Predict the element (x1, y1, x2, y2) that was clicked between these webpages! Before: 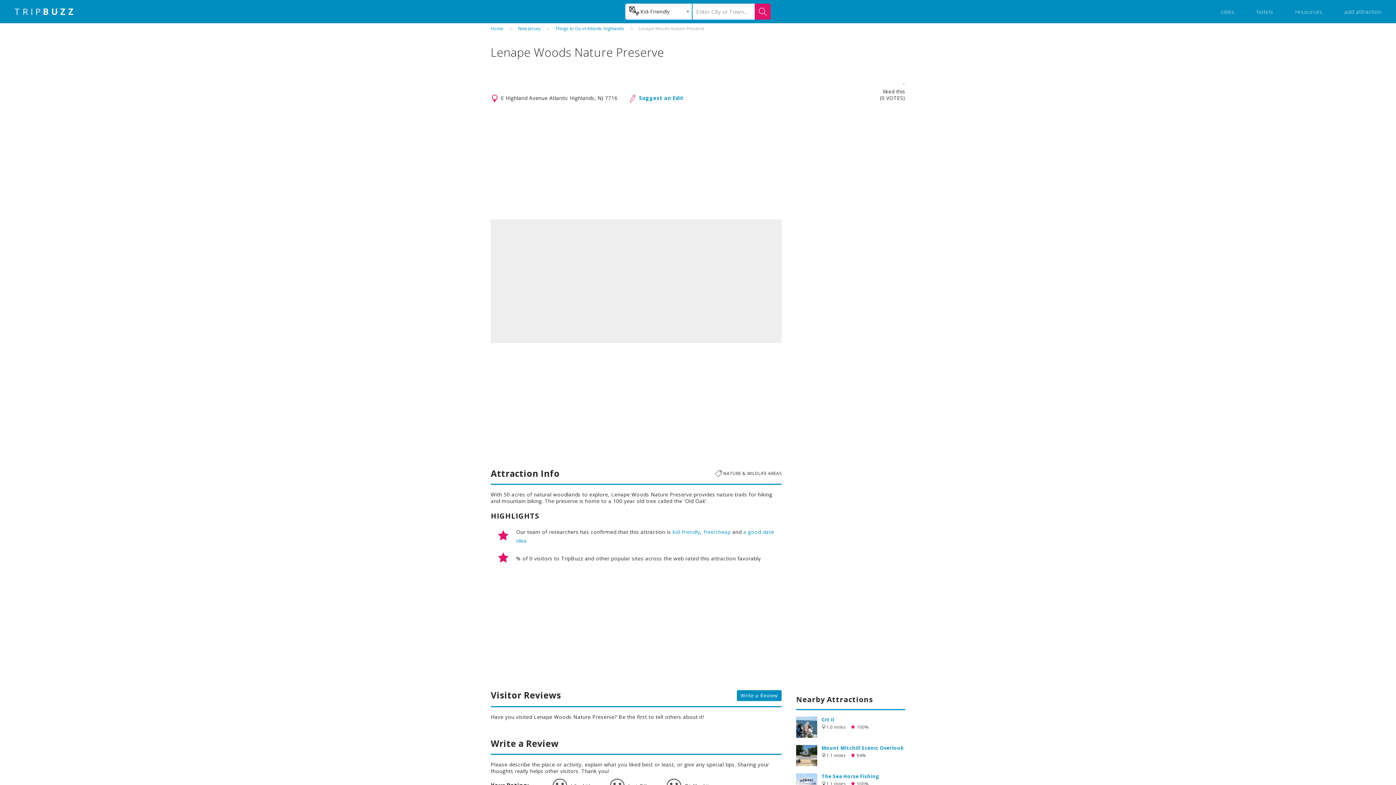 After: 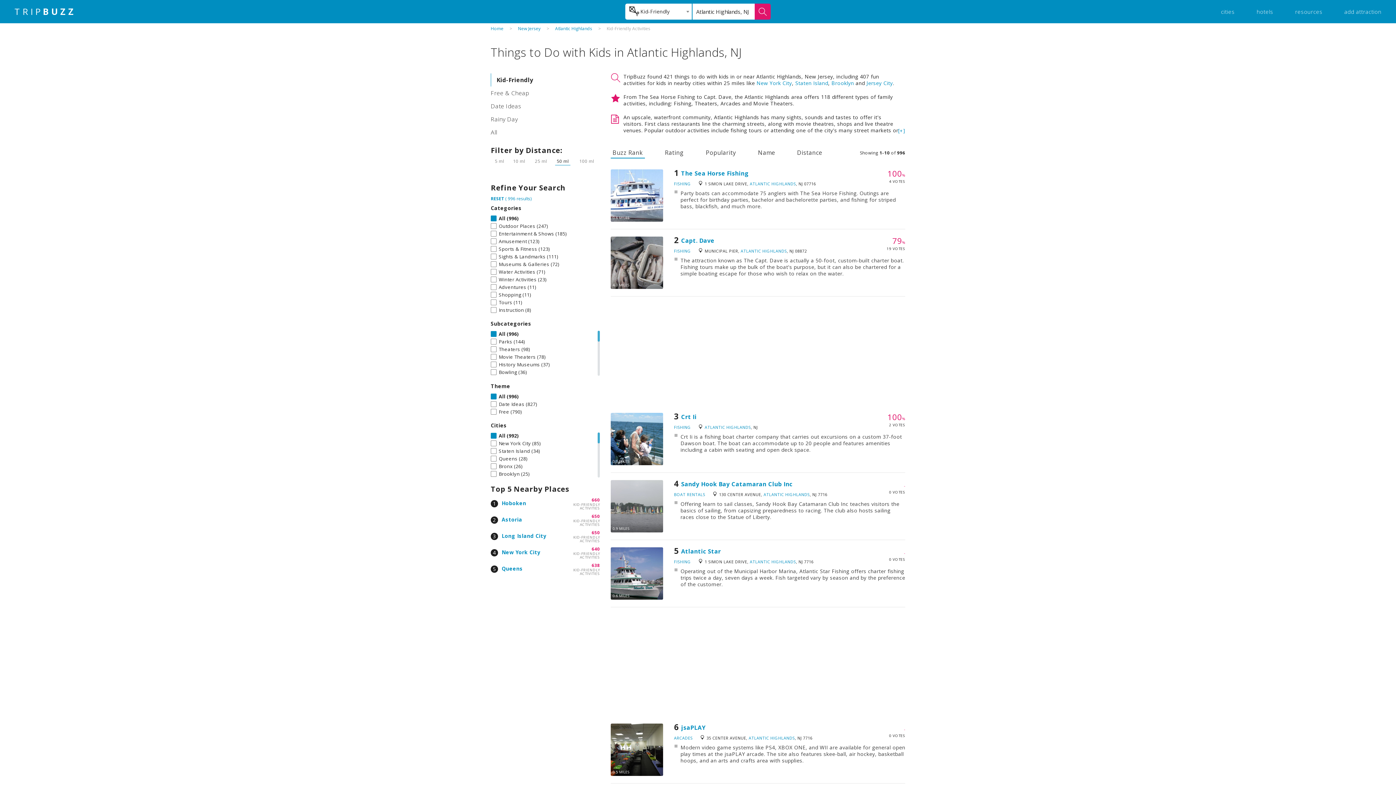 Action: label: kid-friendly bbox: (672, 528, 700, 535)